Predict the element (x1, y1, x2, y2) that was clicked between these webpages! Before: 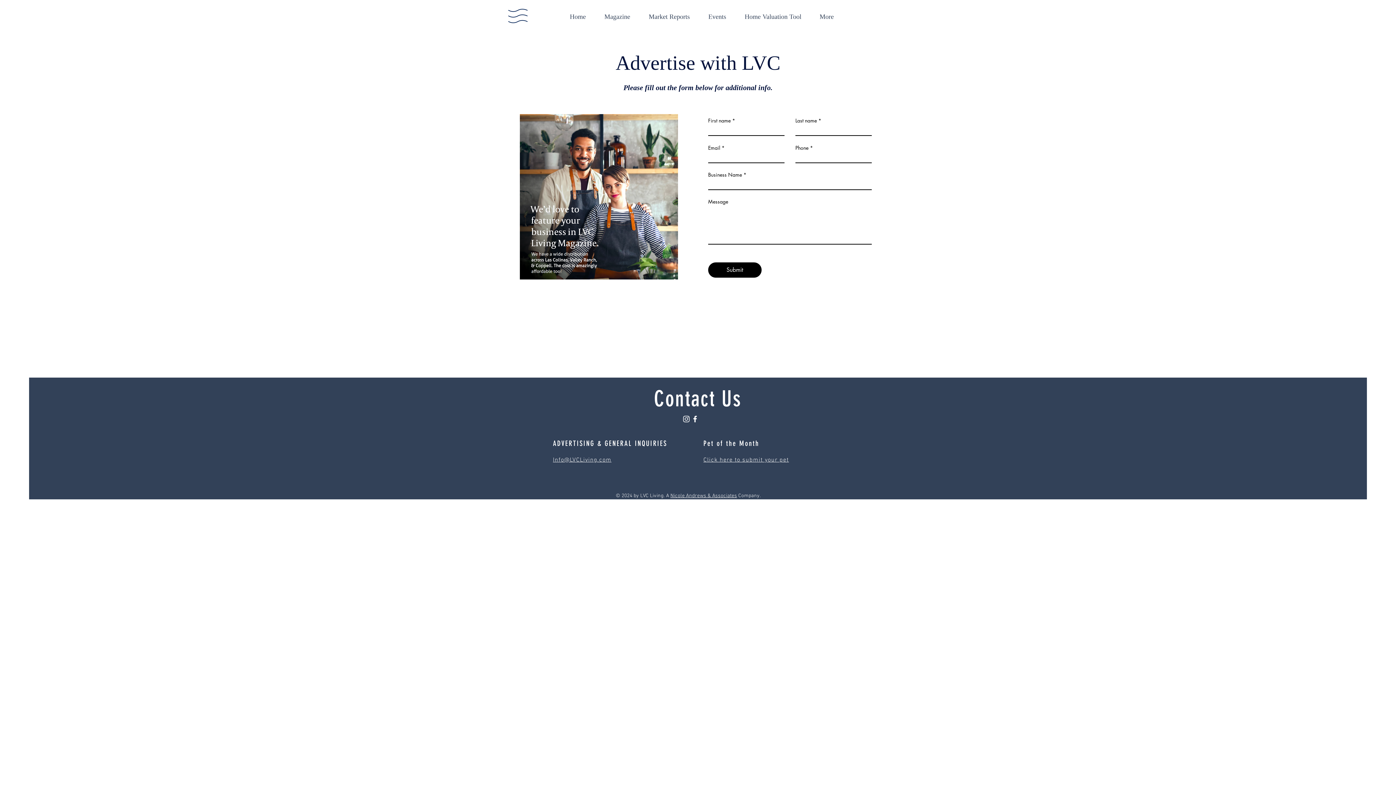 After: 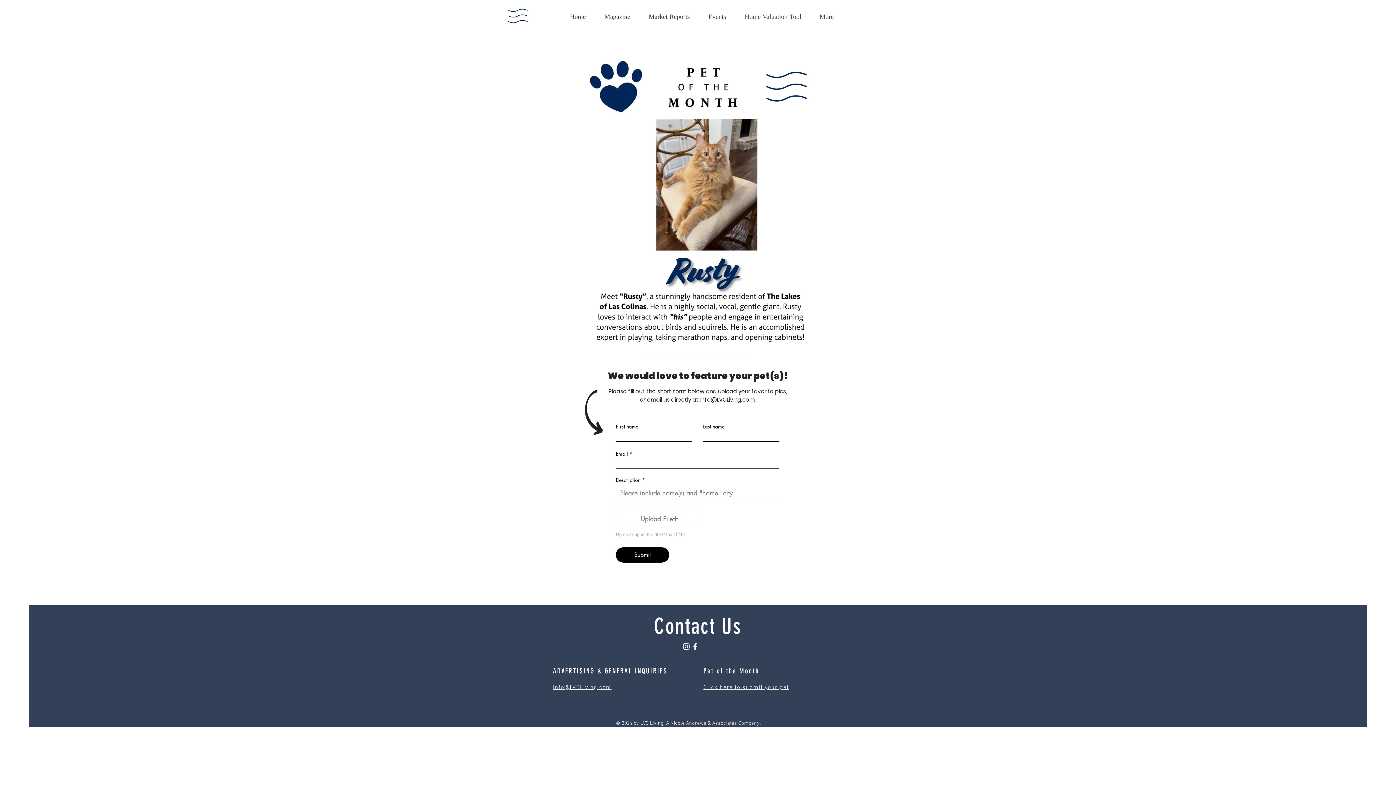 Action: bbox: (703, 456, 789, 464) label: Click here to submit your pet